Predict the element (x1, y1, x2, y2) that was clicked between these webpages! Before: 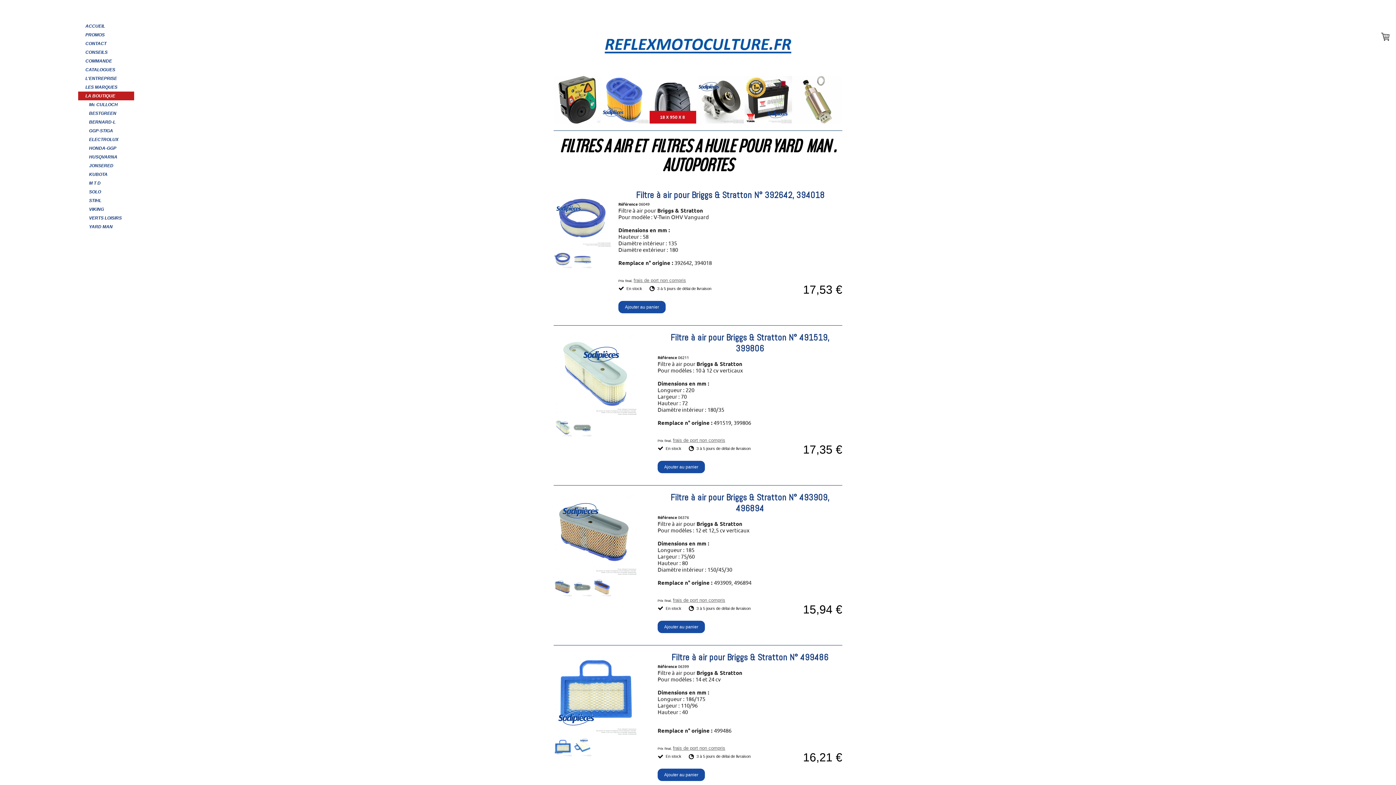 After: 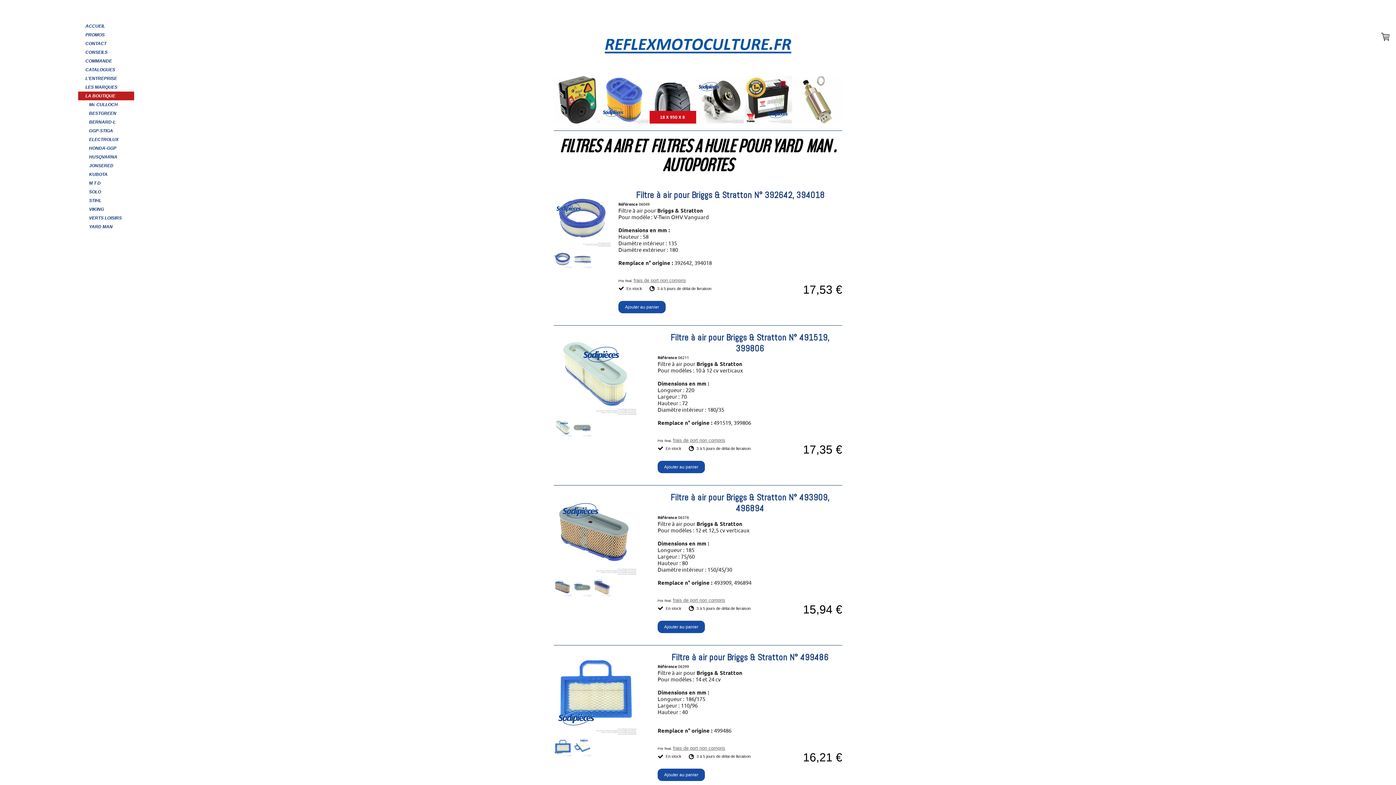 Action: bbox: (553, 492, 650, 577)